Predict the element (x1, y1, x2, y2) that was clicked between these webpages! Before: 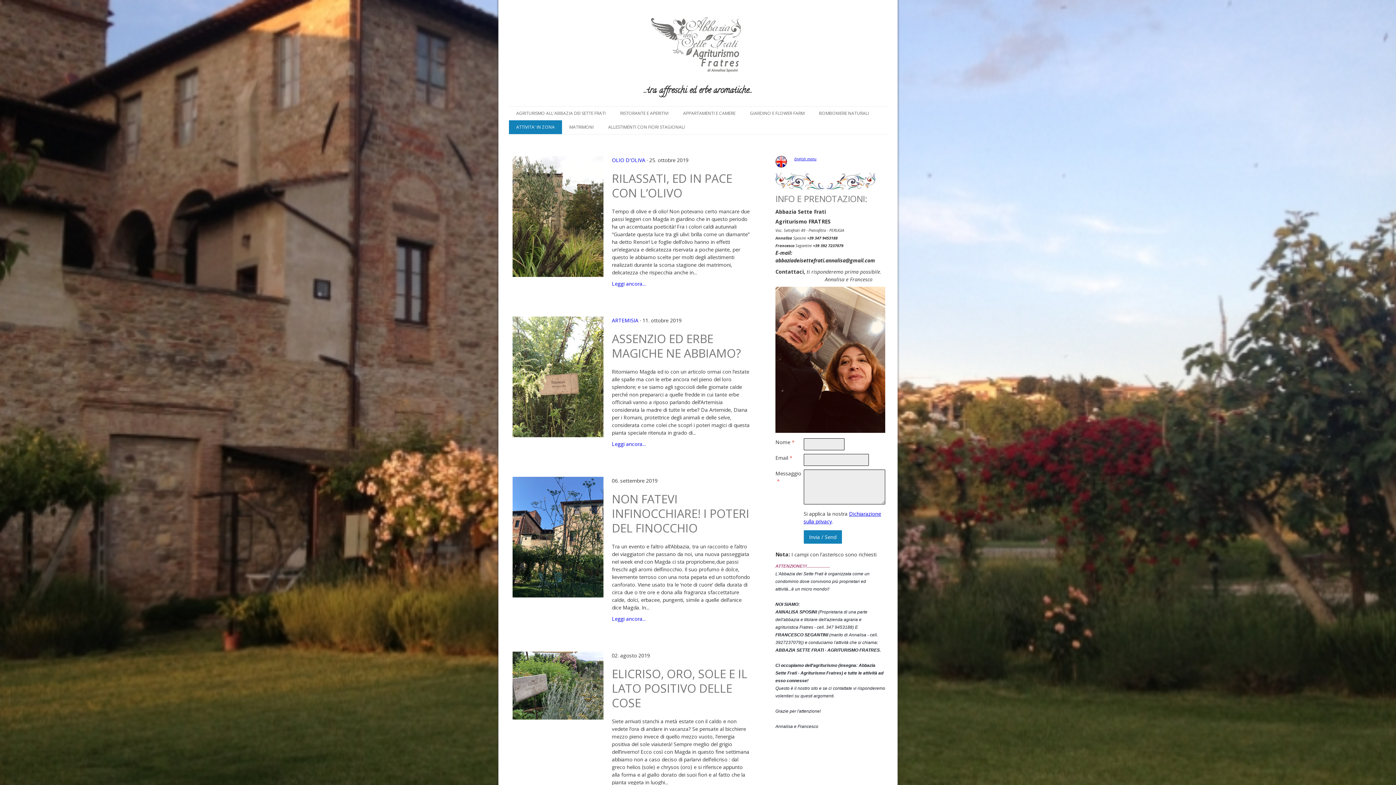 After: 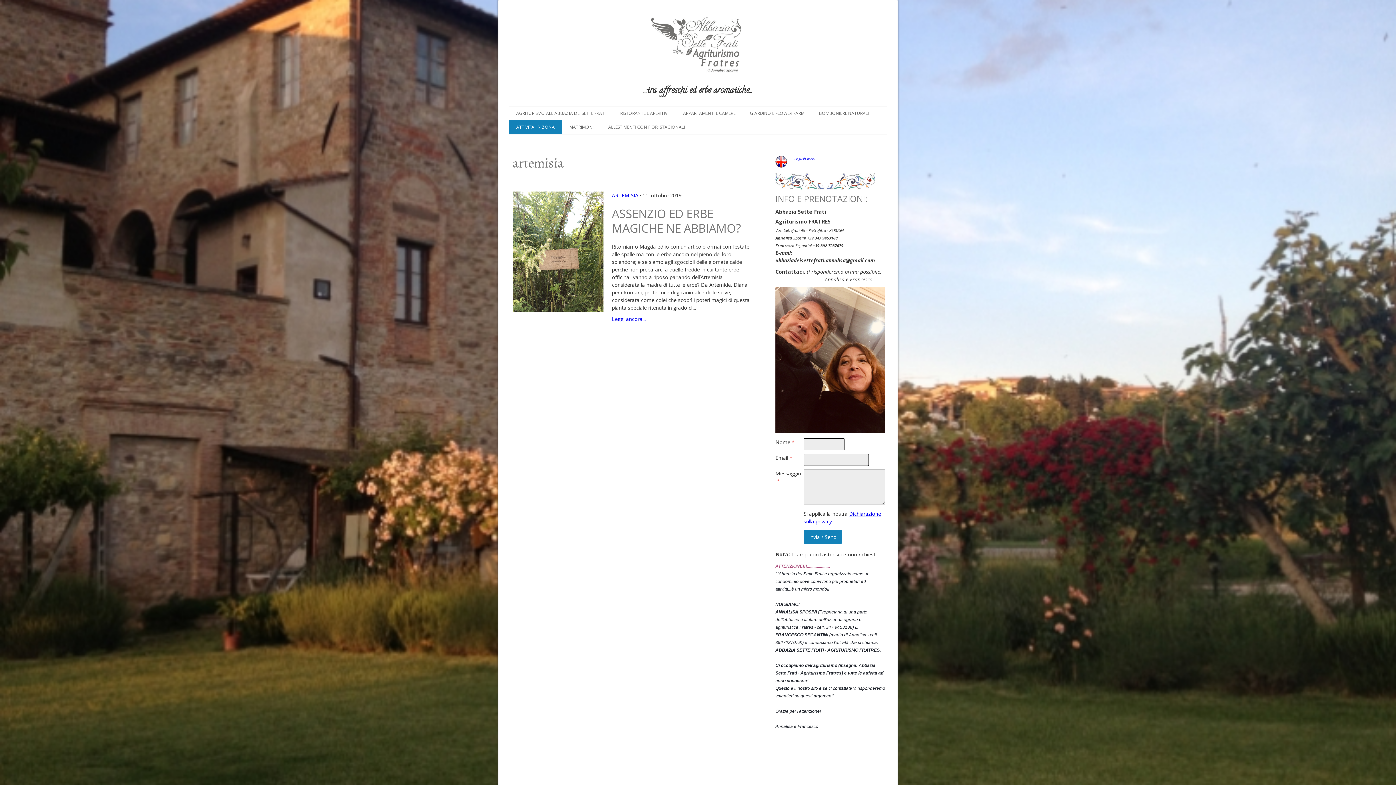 Action: label: ARTEMISIA bbox: (612, 316, 638, 323)